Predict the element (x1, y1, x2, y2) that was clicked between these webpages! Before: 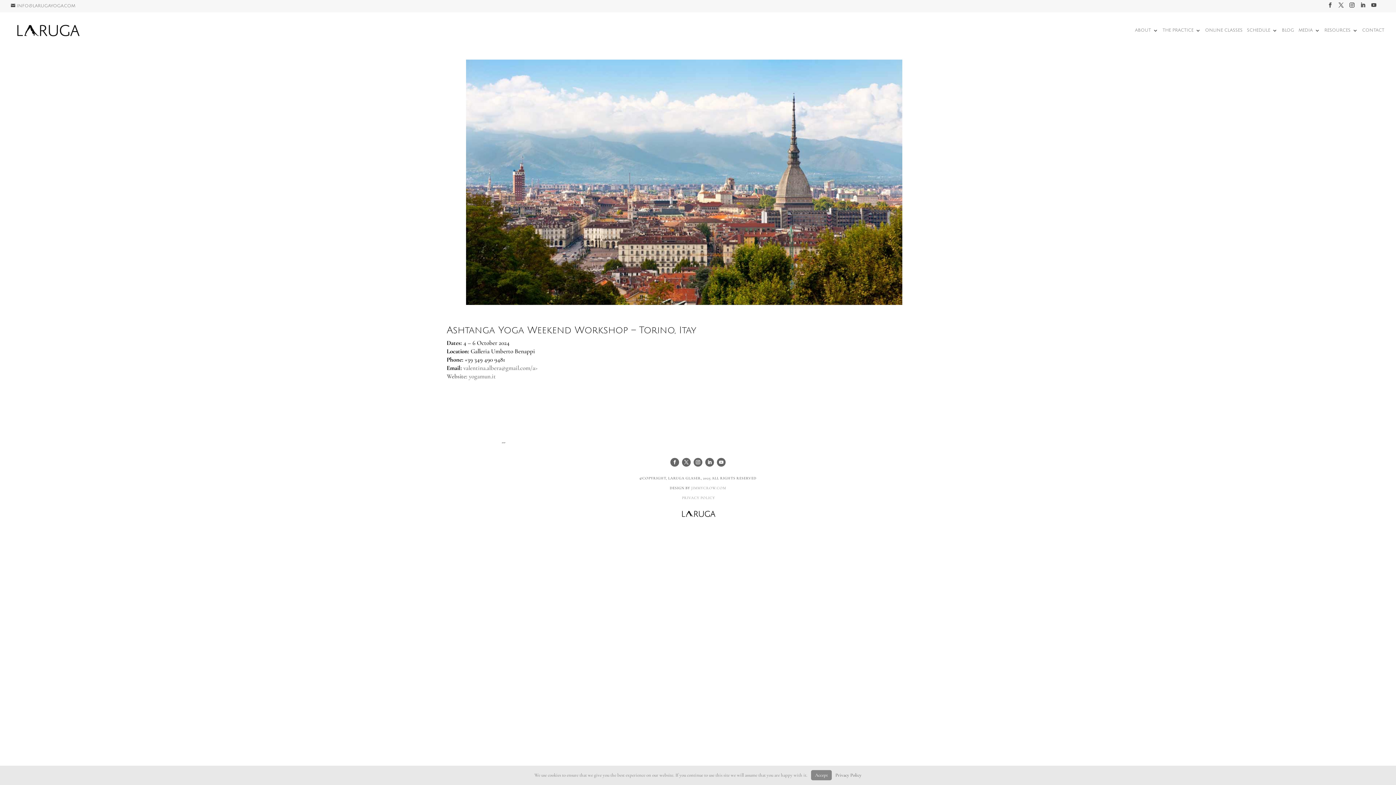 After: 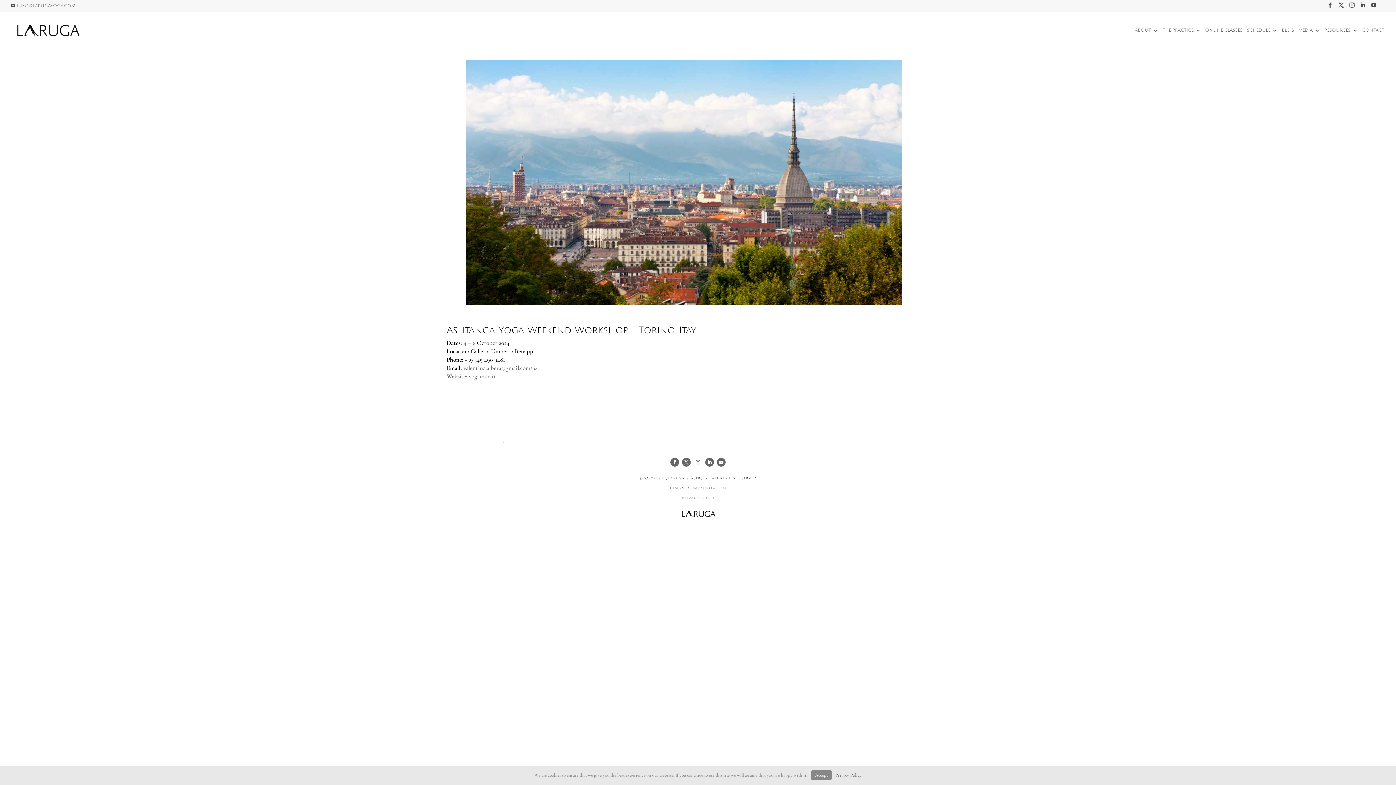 Action: bbox: (693, 458, 702, 466)